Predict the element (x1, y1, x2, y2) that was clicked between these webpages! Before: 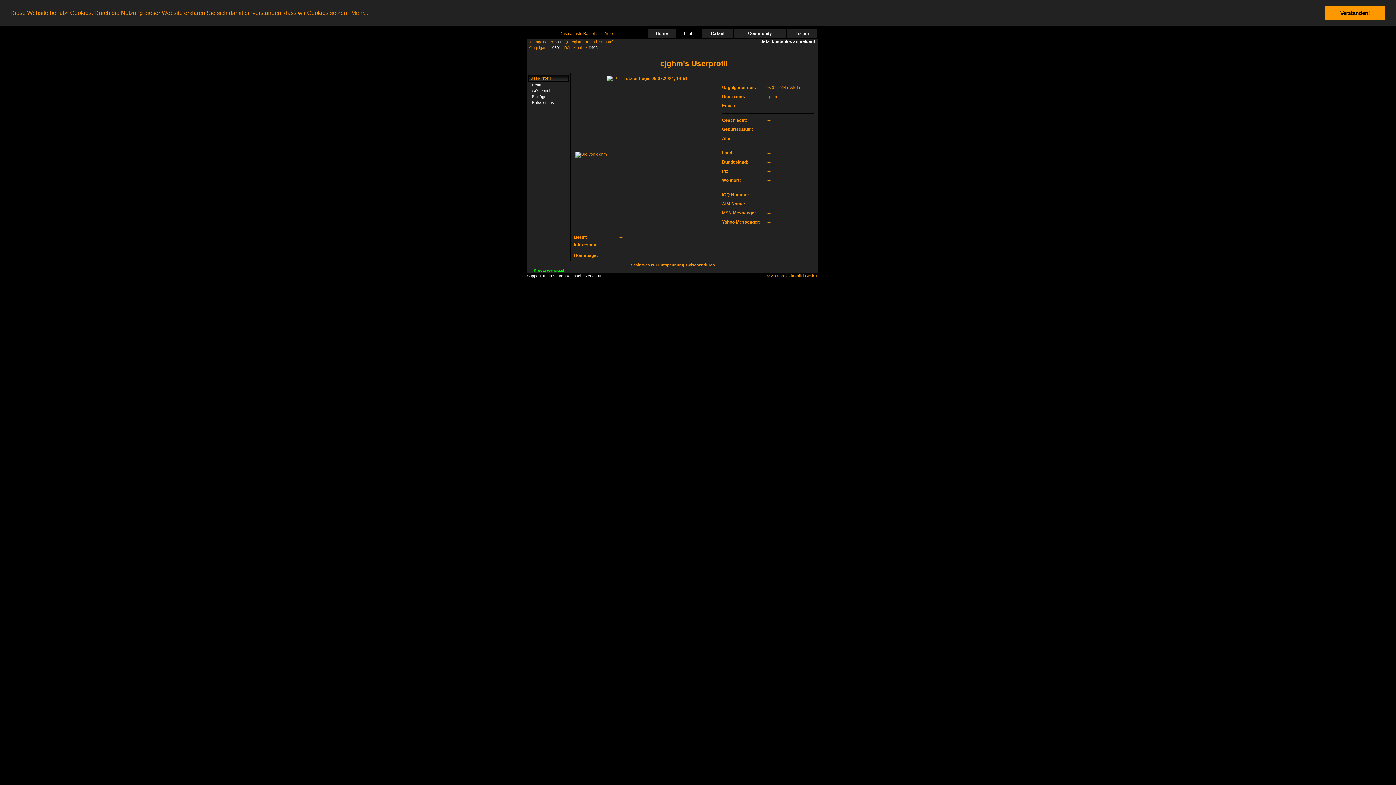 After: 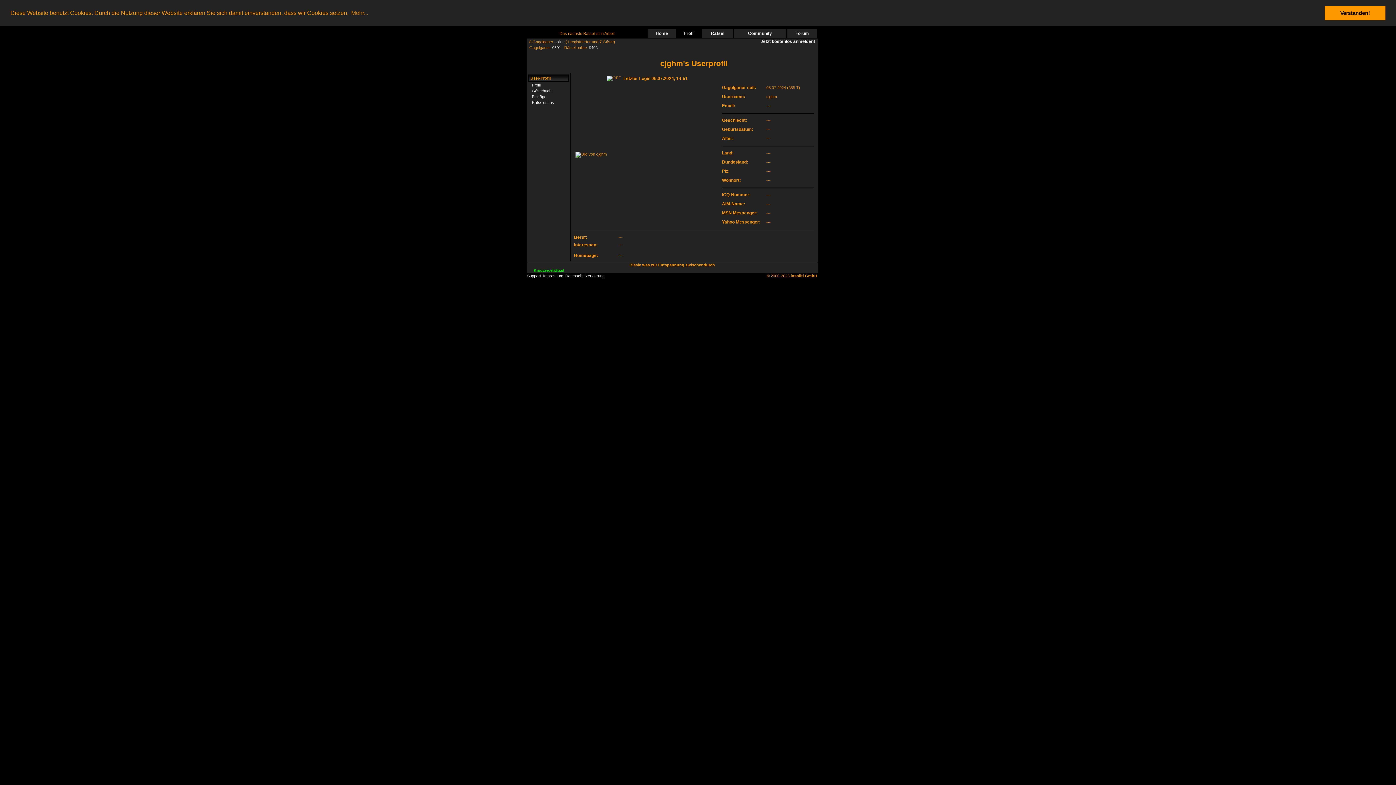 Action: bbox: (532, 82, 540, 87) label: Profil